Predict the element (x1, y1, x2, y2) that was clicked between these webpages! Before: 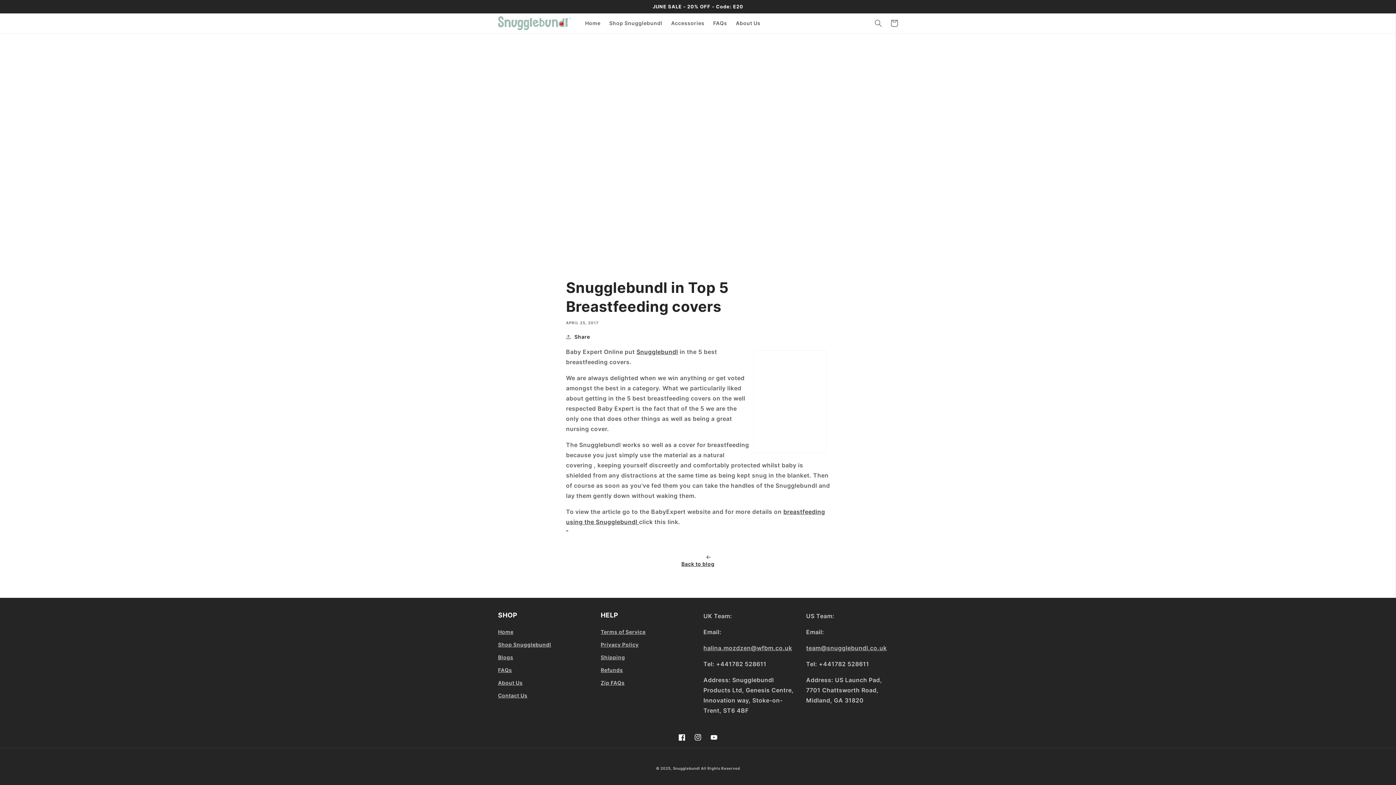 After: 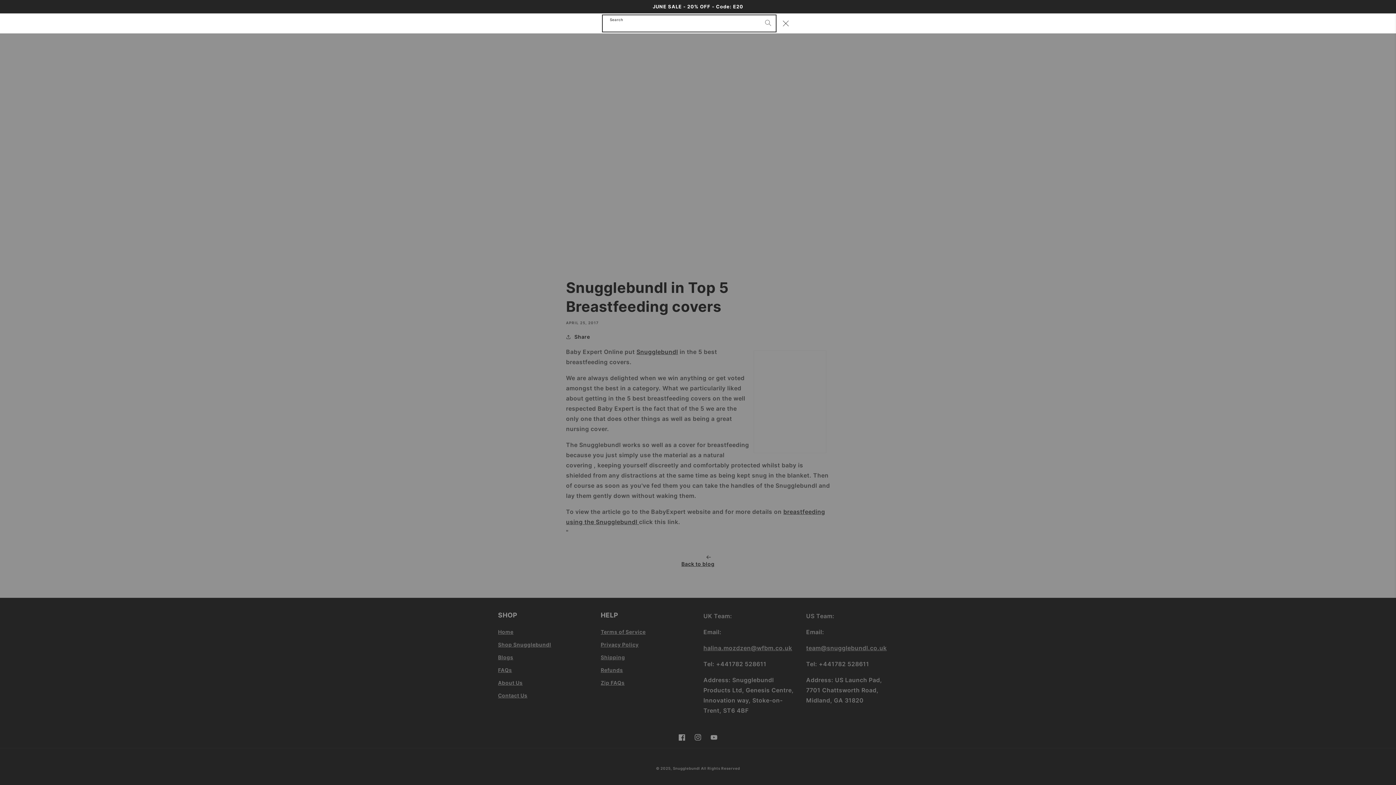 Action: label: Search bbox: (870, 15, 886, 31)